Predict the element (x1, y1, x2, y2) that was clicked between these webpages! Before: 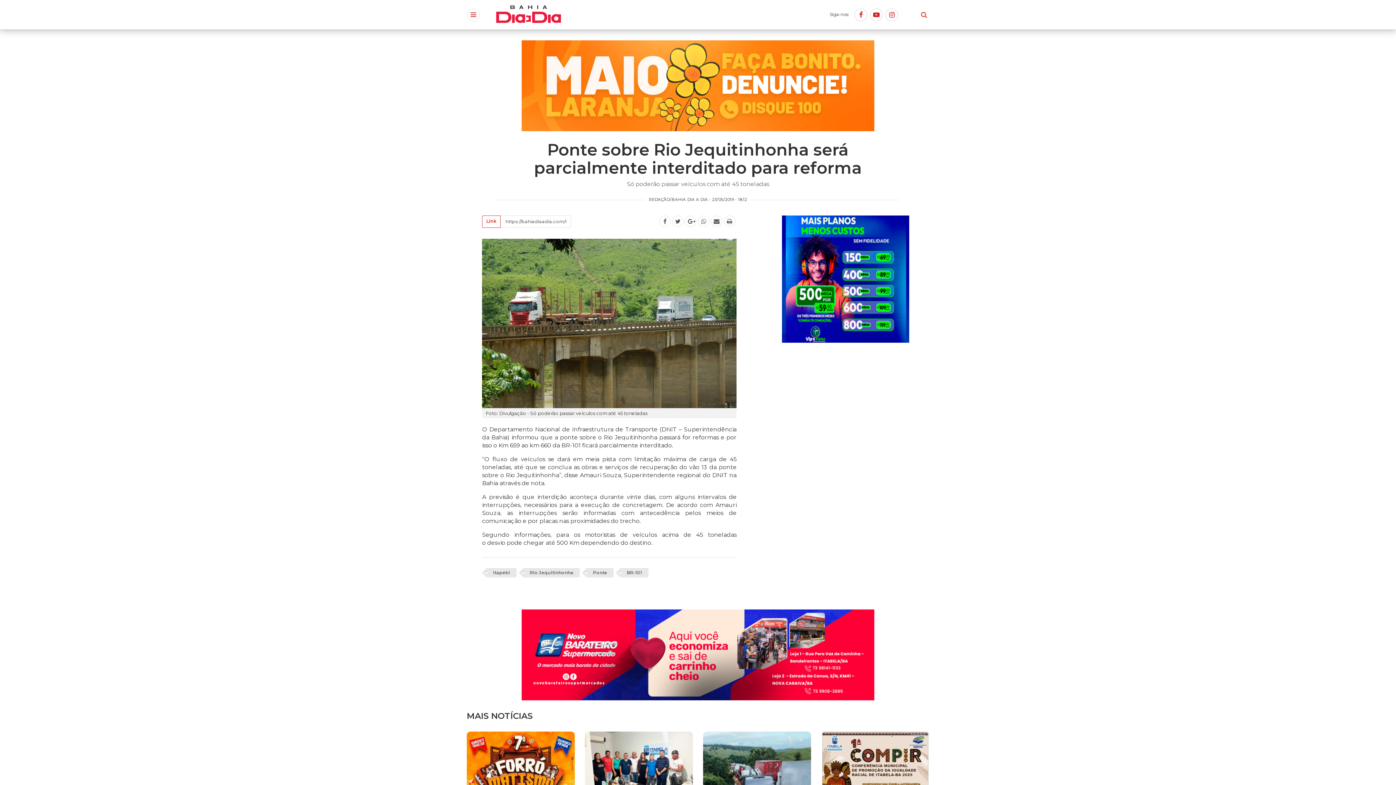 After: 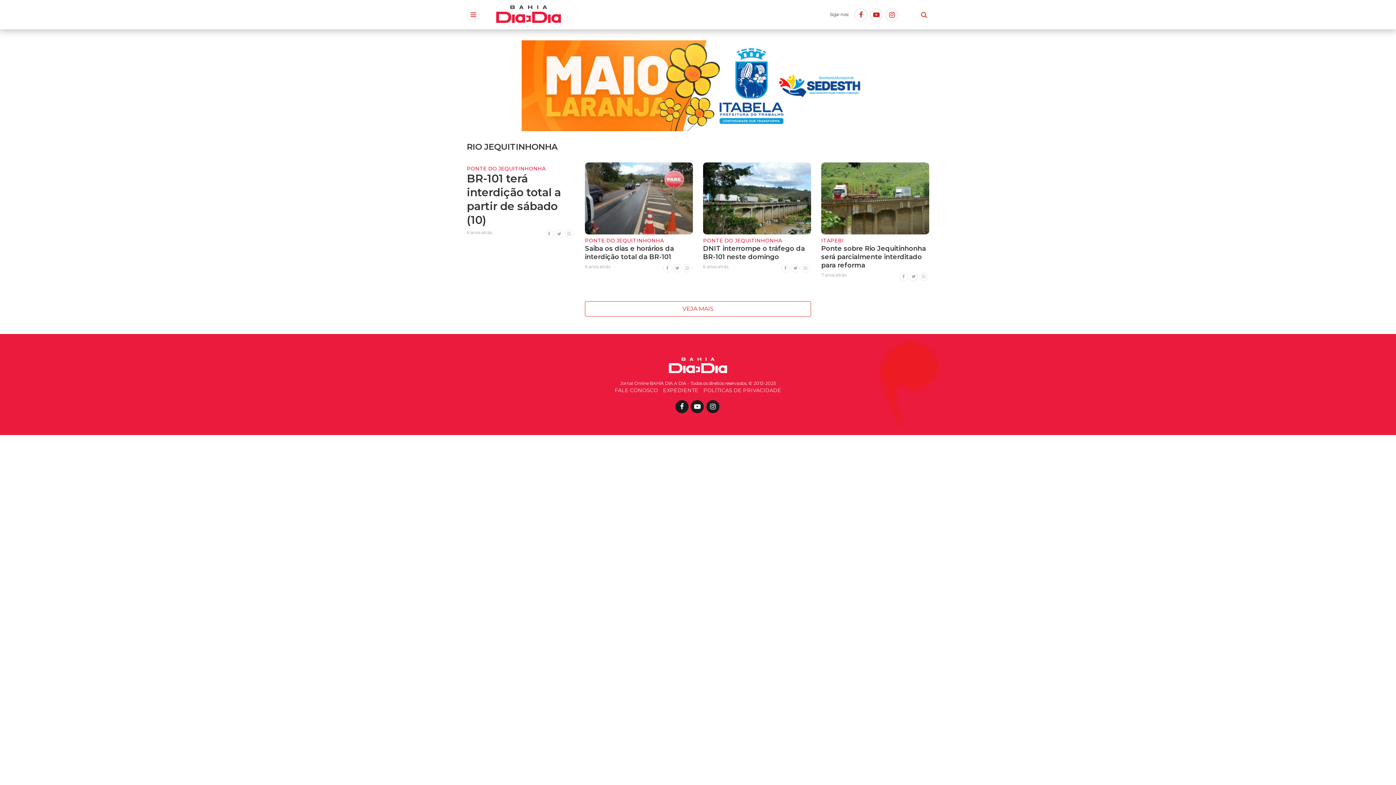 Action: bbox: (523, 568, 580, 577) label: Rio Jequitinhonha